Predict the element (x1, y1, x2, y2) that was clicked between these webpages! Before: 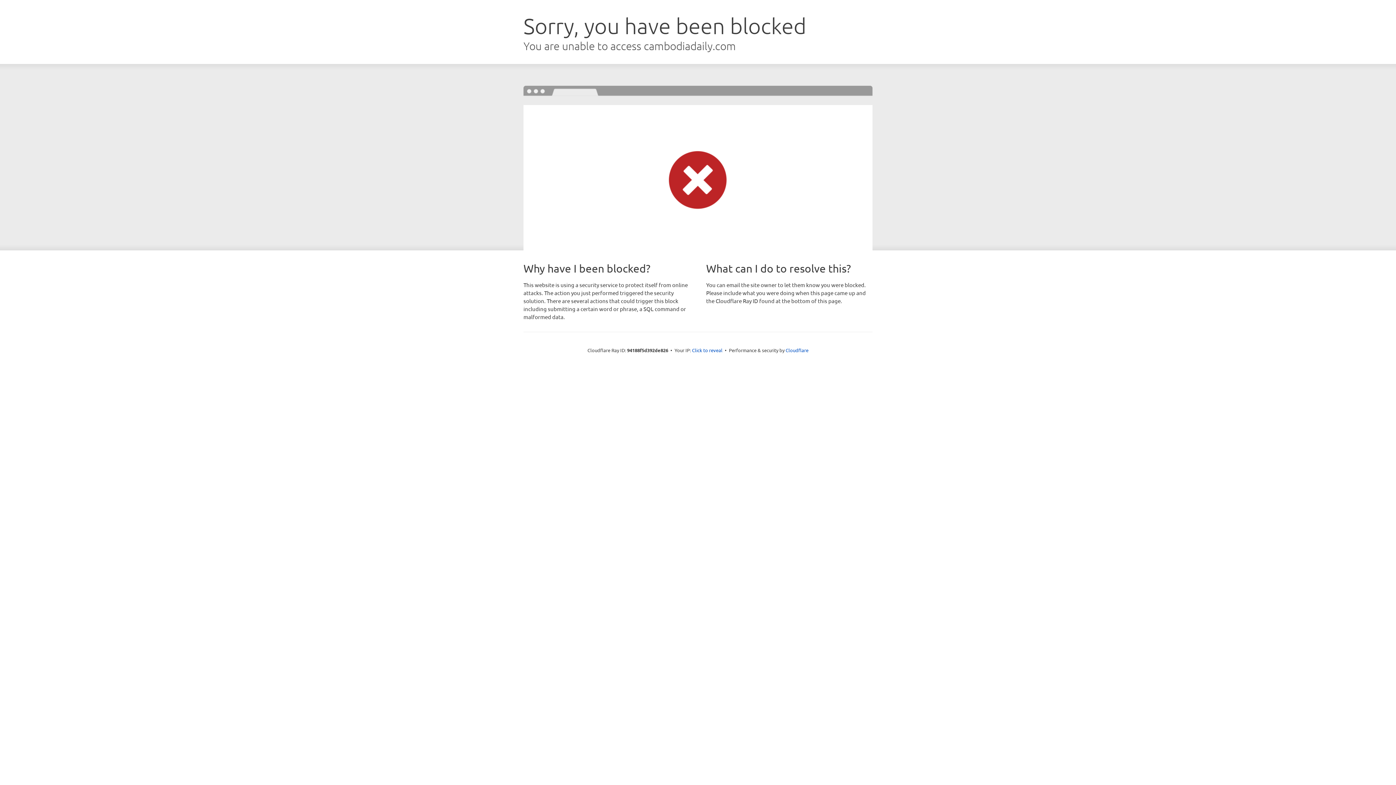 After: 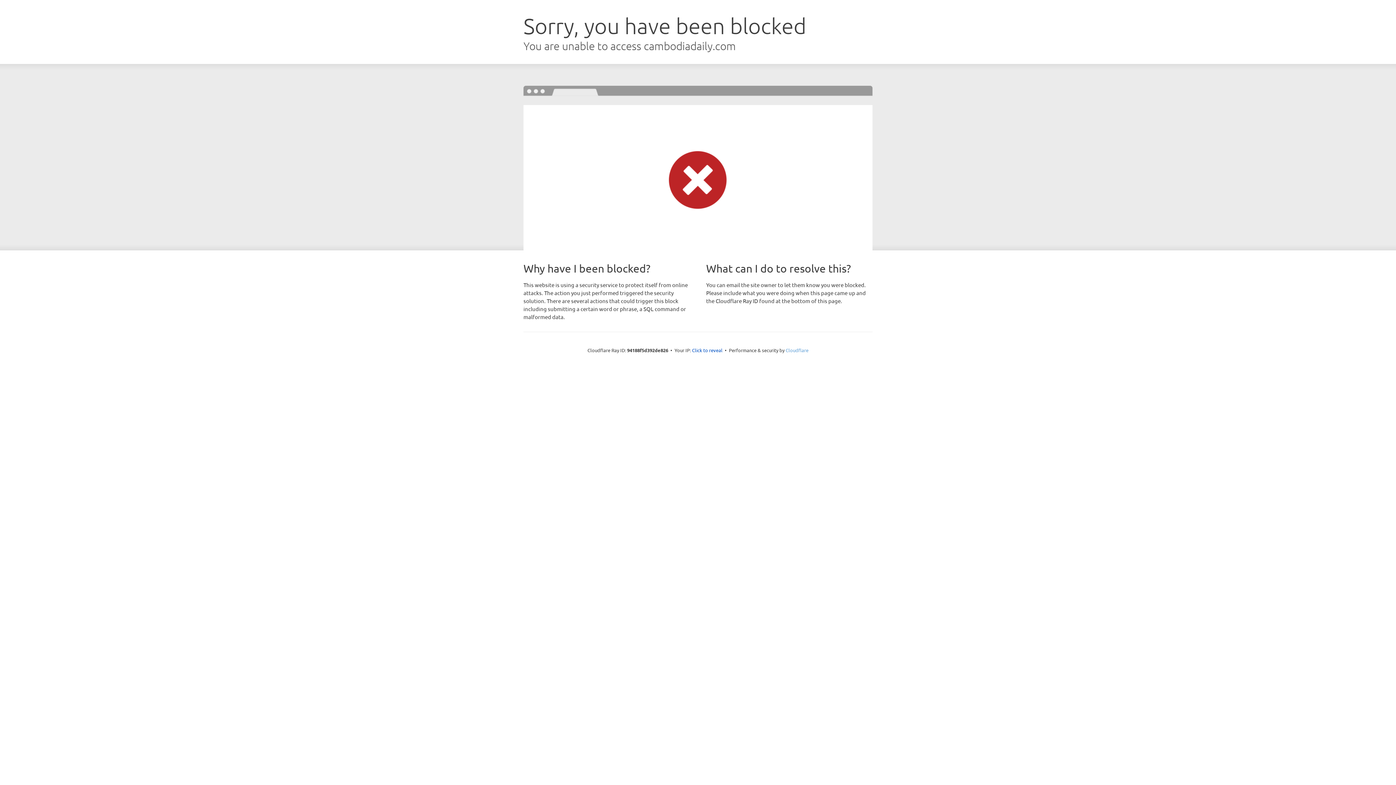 Action: label: Cloudflare bbox: (785, 347, 808, 353)